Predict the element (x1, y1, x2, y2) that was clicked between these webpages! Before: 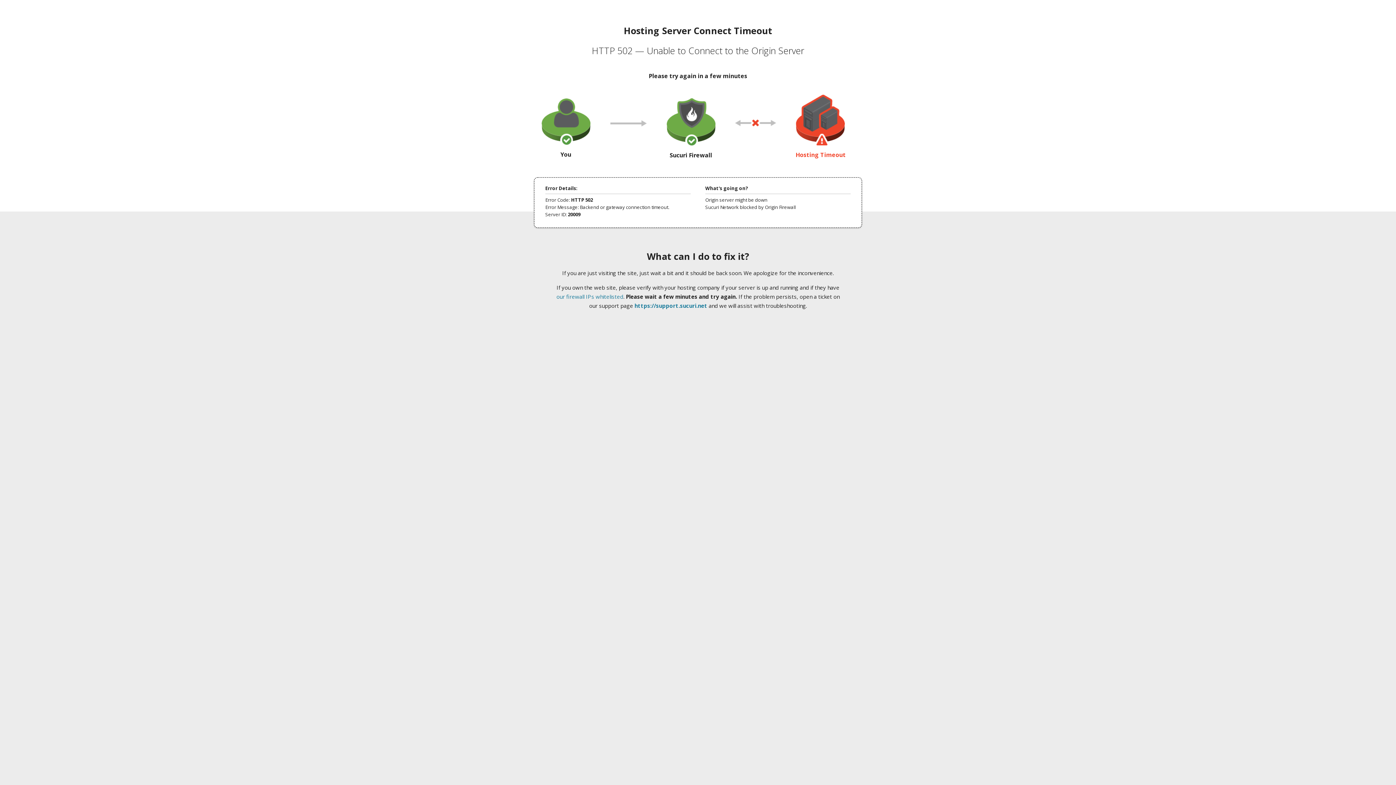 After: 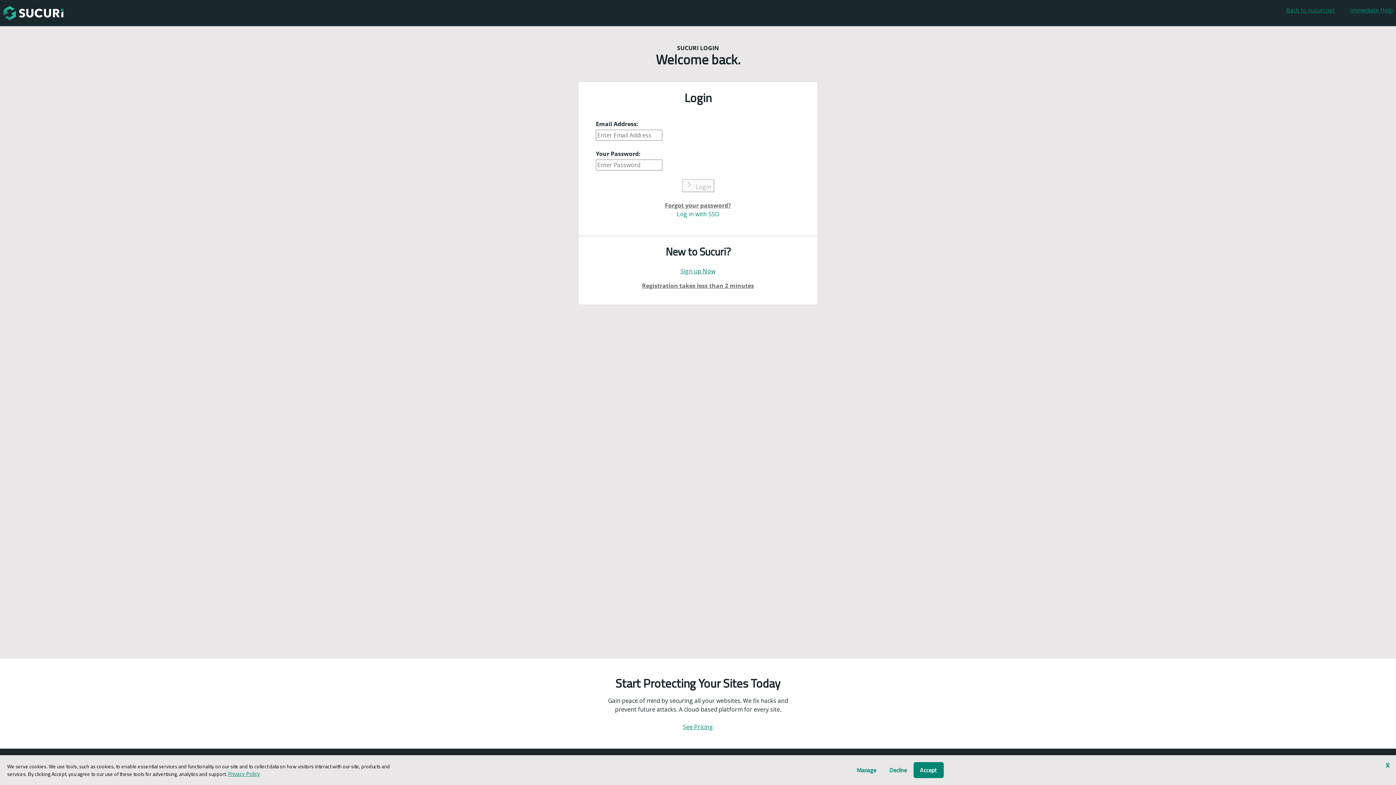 Action: label: https://support.sucuri.net bbox: (634, 302, 707, 309)